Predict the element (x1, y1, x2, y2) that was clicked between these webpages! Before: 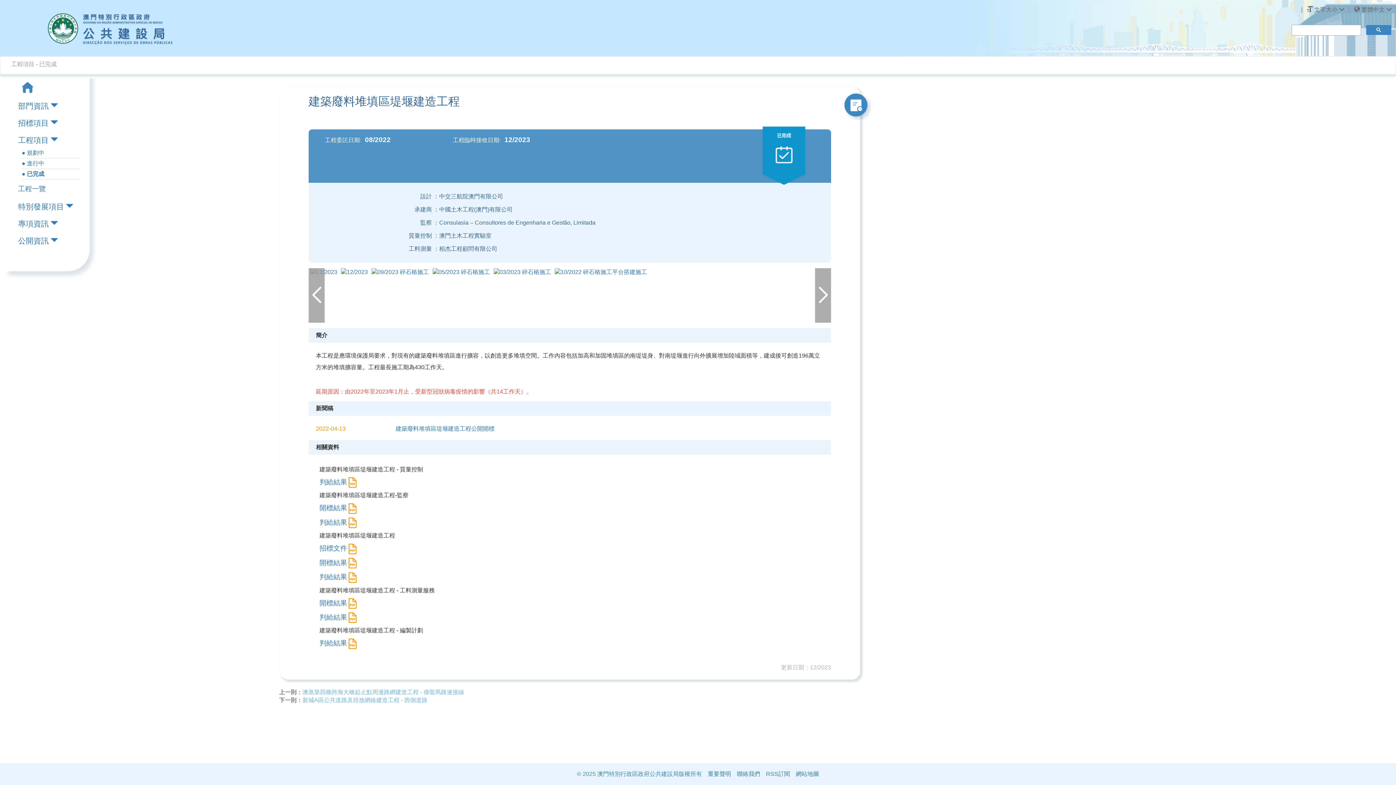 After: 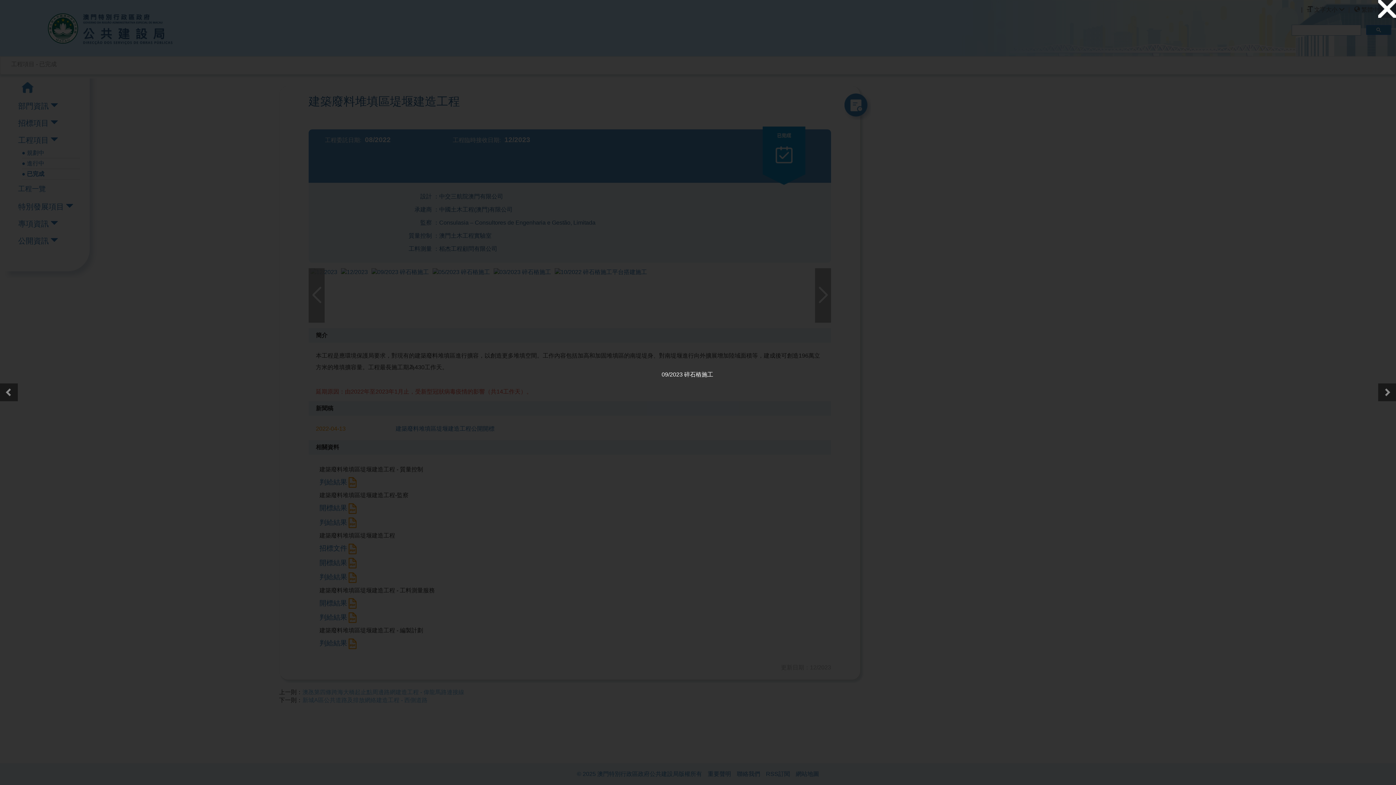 Action: bbox: (371, 268, 429, 322)